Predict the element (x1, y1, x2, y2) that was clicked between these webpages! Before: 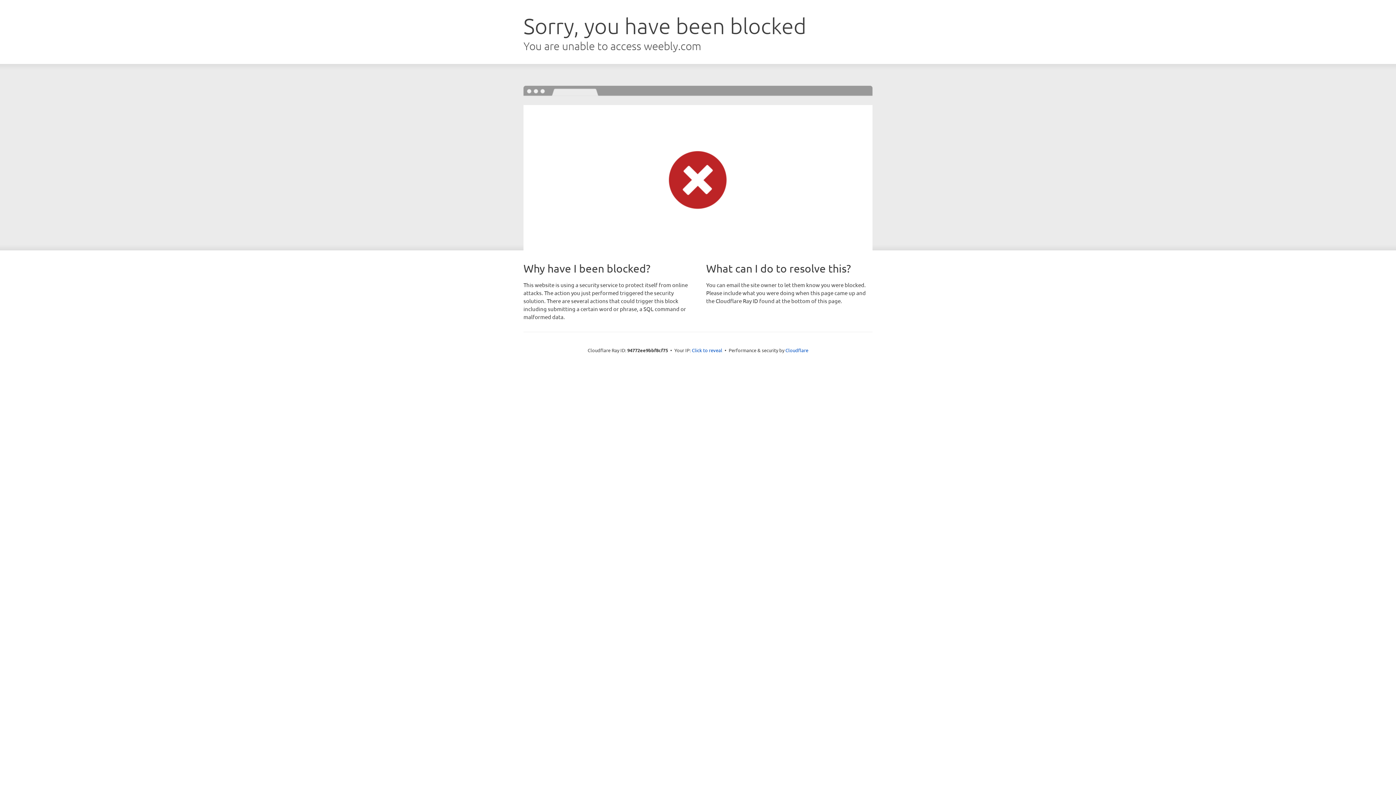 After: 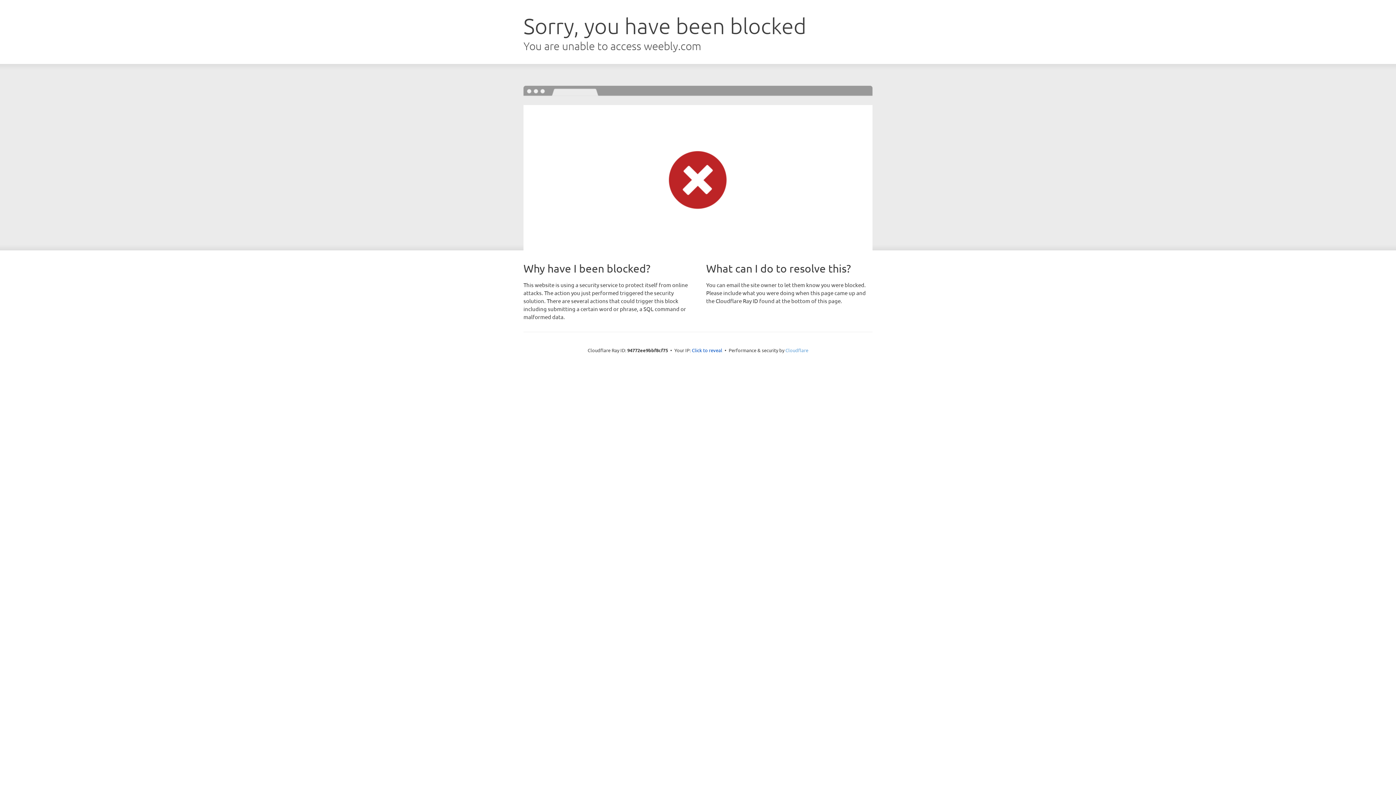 Action: bbox: (785, 347, 808, 353) label: Cloudflare